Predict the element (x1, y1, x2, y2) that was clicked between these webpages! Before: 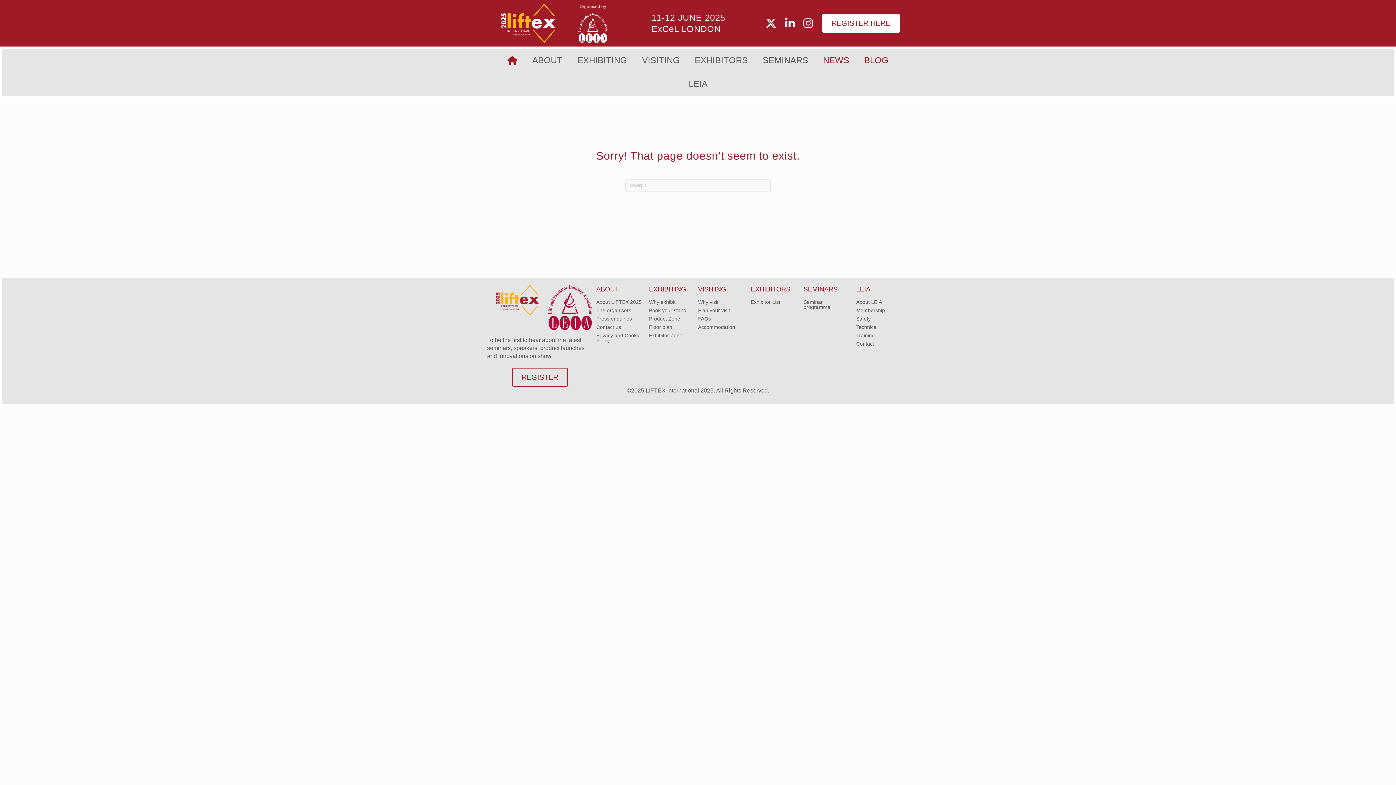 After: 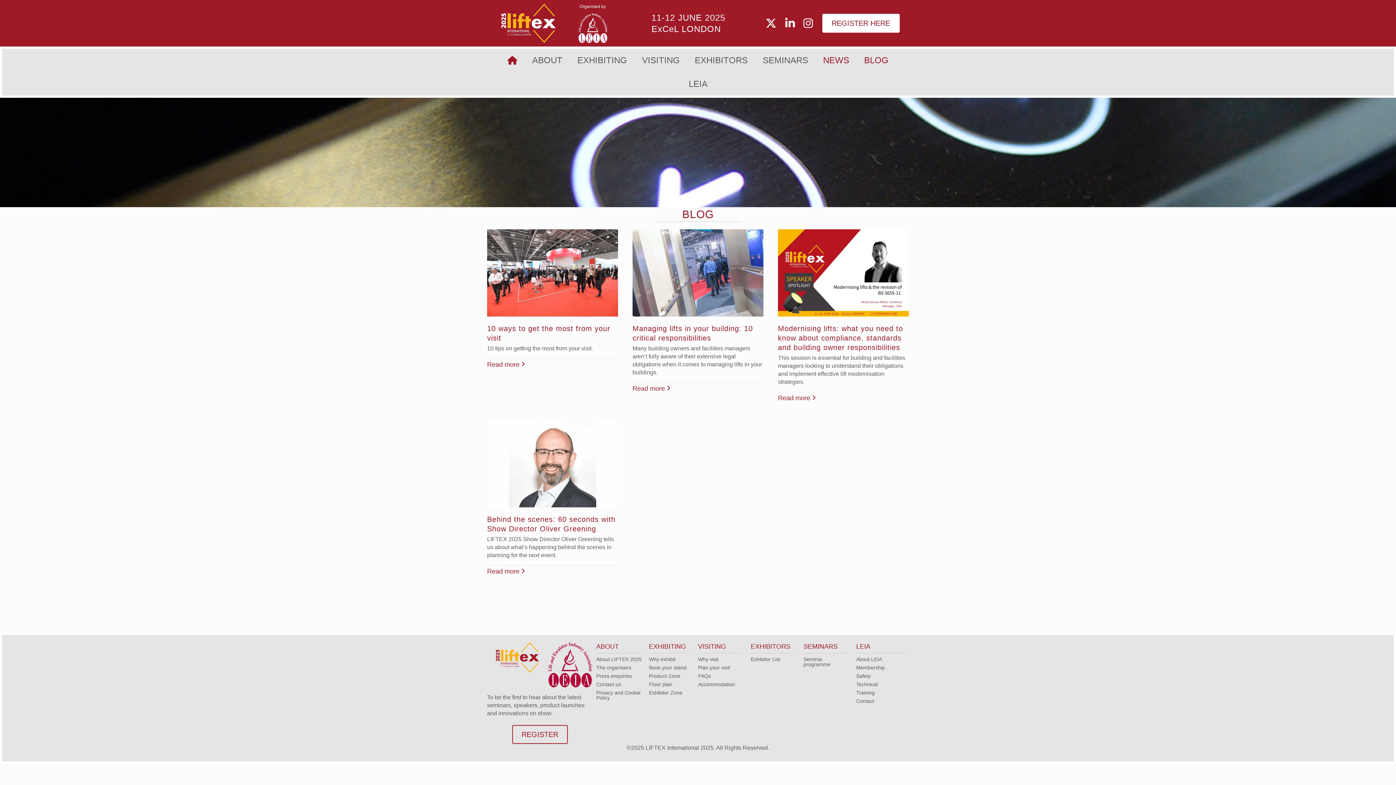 Action: bbox: (857, 48, 896, 72) label: BLOG